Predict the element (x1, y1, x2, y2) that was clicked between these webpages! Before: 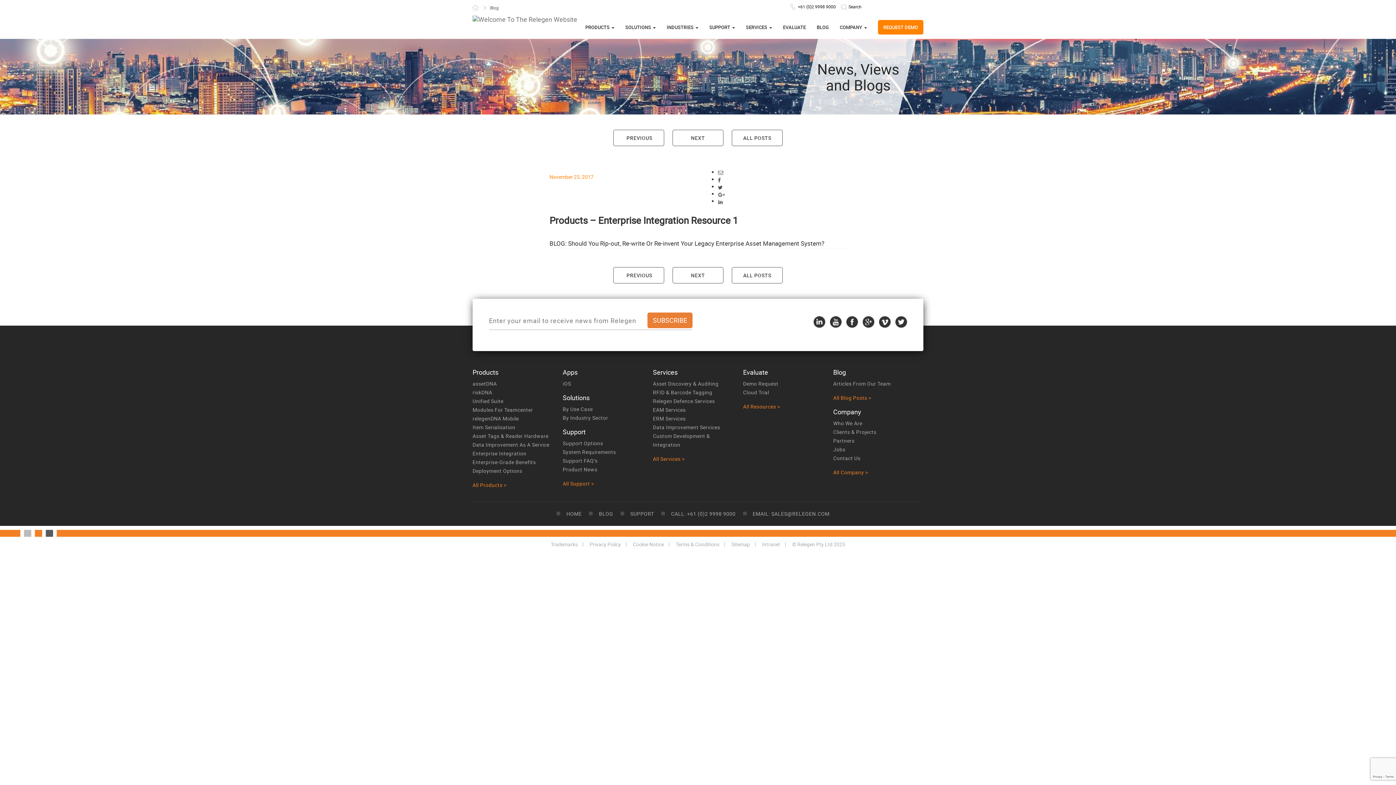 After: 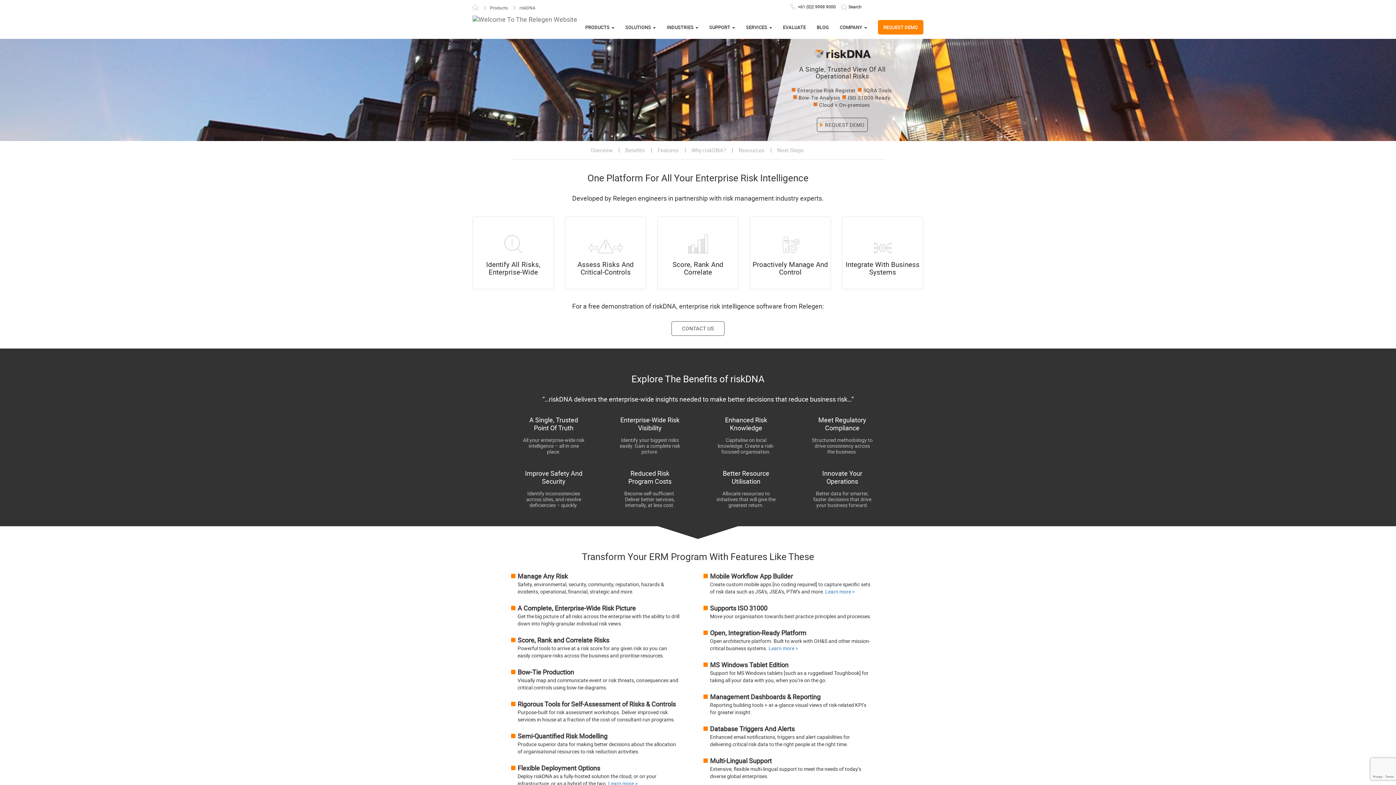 Action: bbox: (472, 389, 492, 396) label: riskDNA